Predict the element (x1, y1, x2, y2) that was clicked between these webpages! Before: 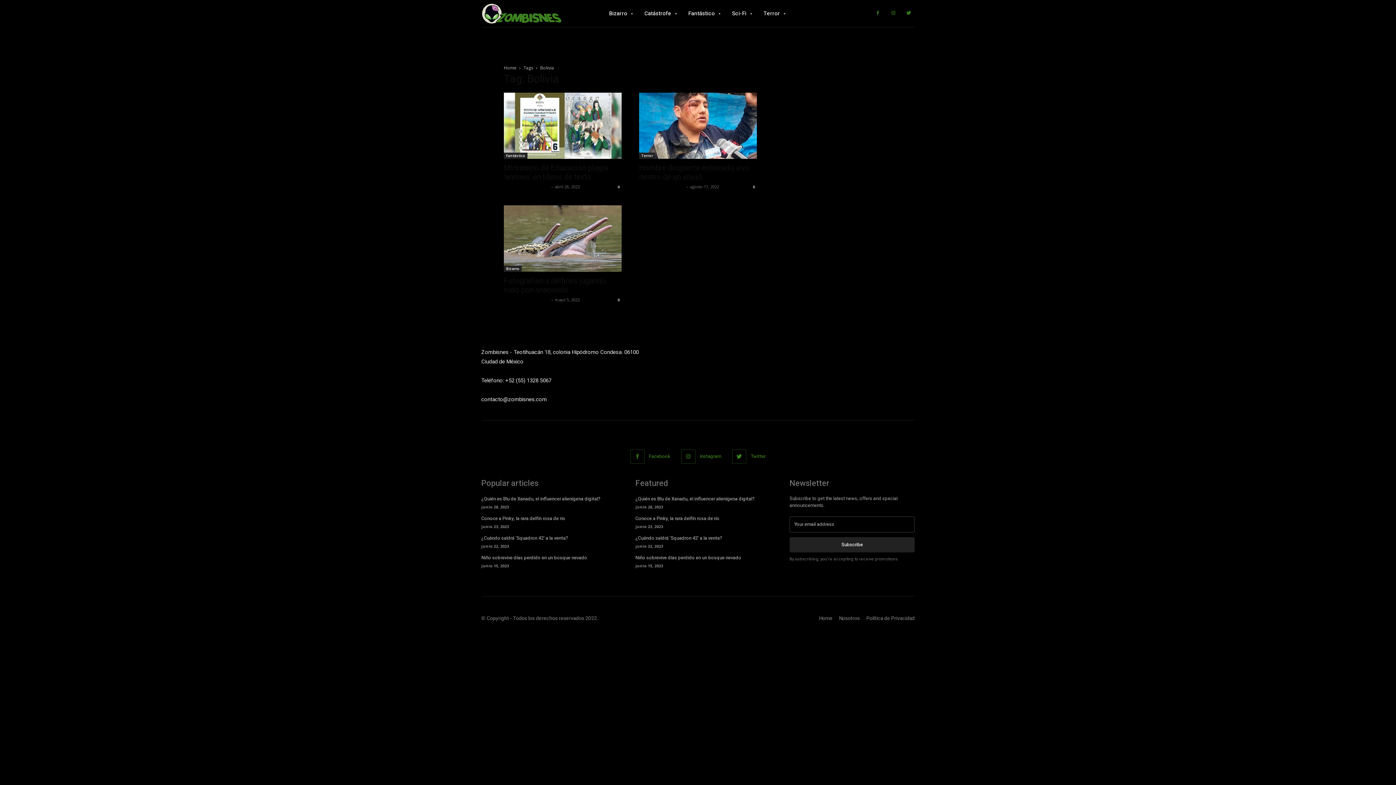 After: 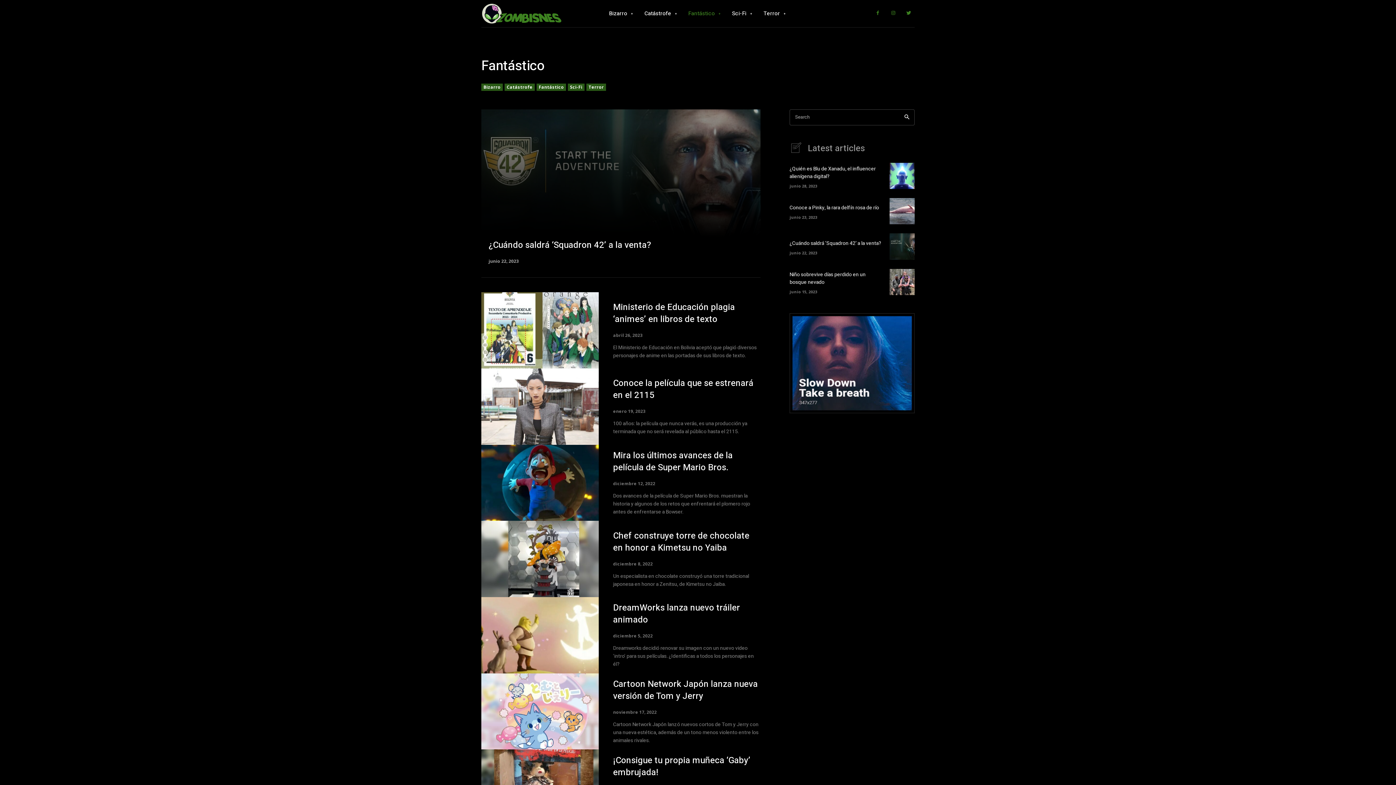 Action: bbox: (688, 0, 721, 27) label: Fantástico